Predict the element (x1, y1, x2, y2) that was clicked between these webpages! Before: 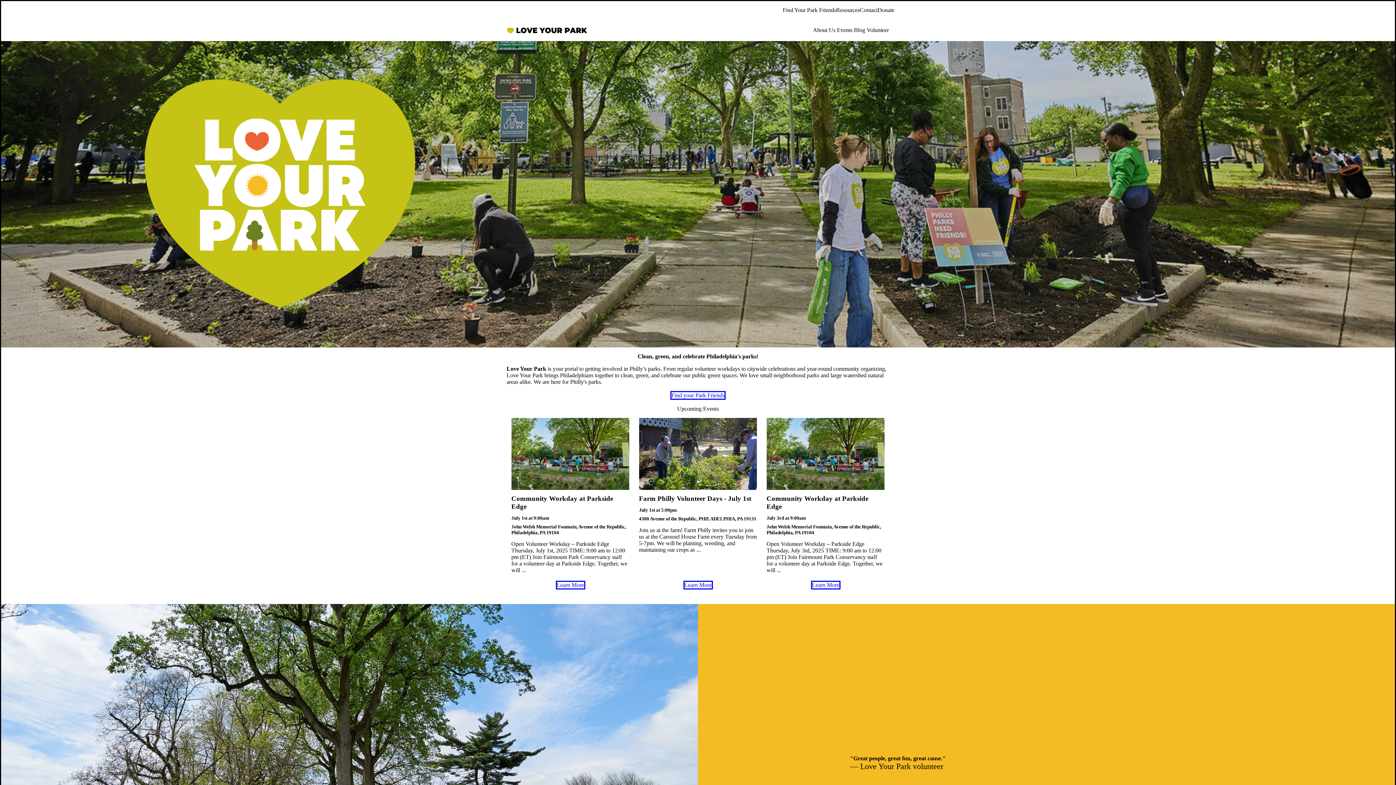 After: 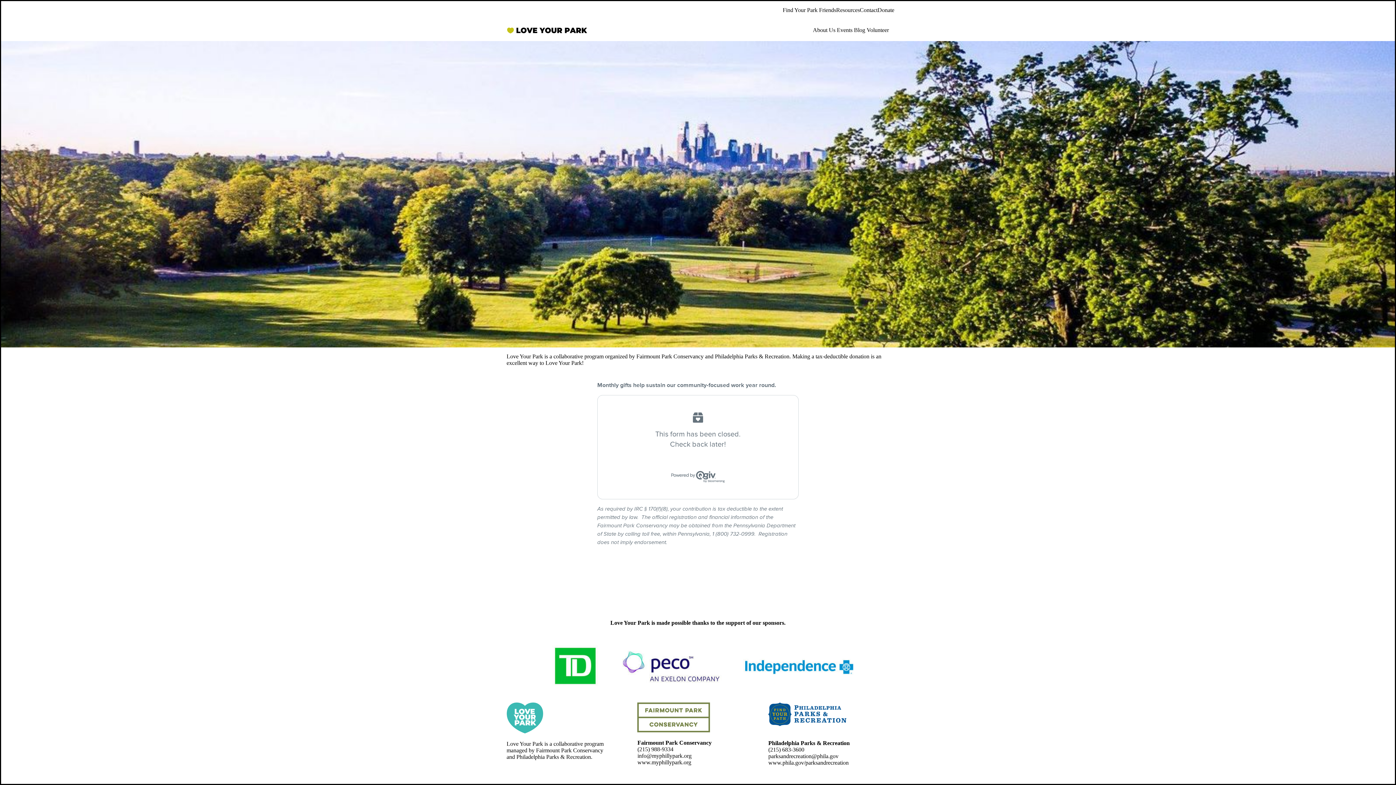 Action: label: Donate bbox: (877, 6, 894, 13)